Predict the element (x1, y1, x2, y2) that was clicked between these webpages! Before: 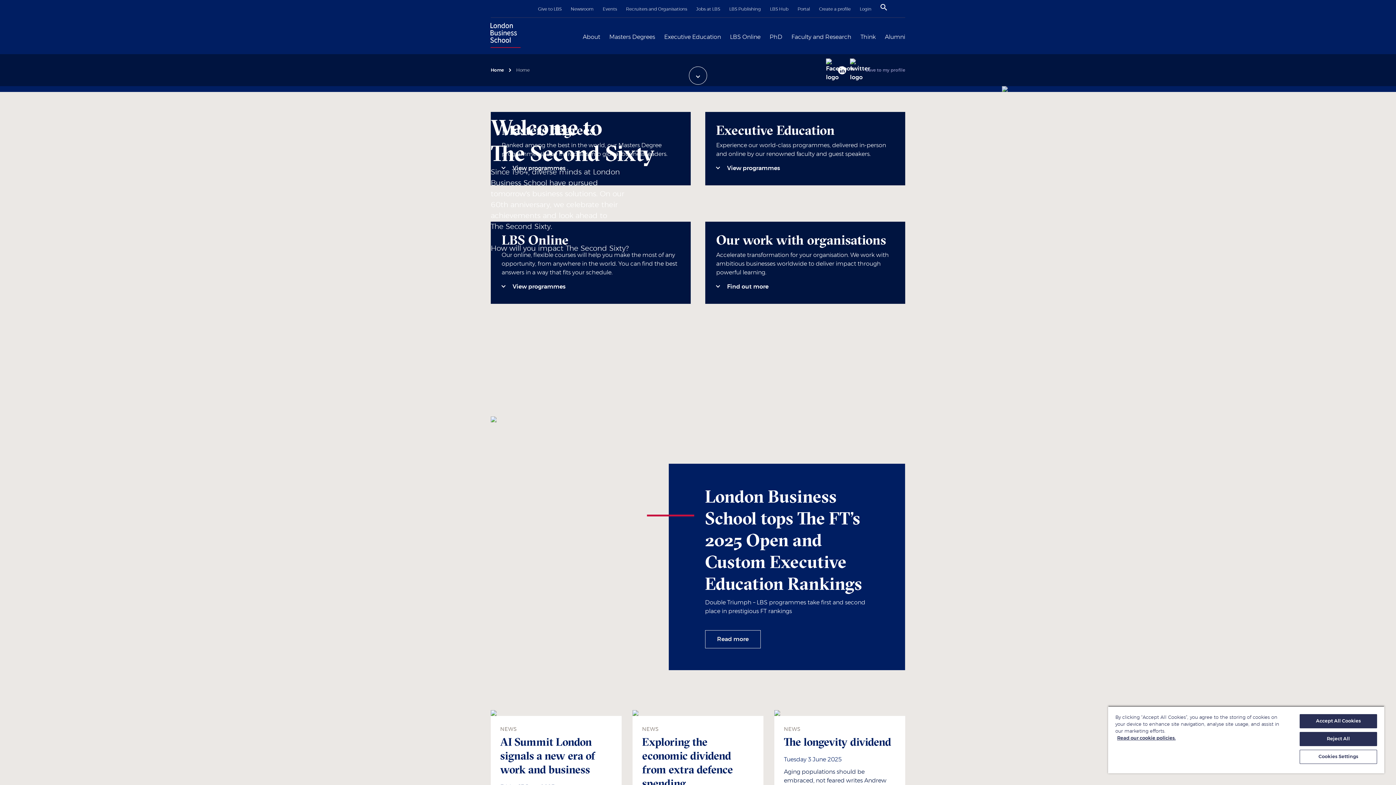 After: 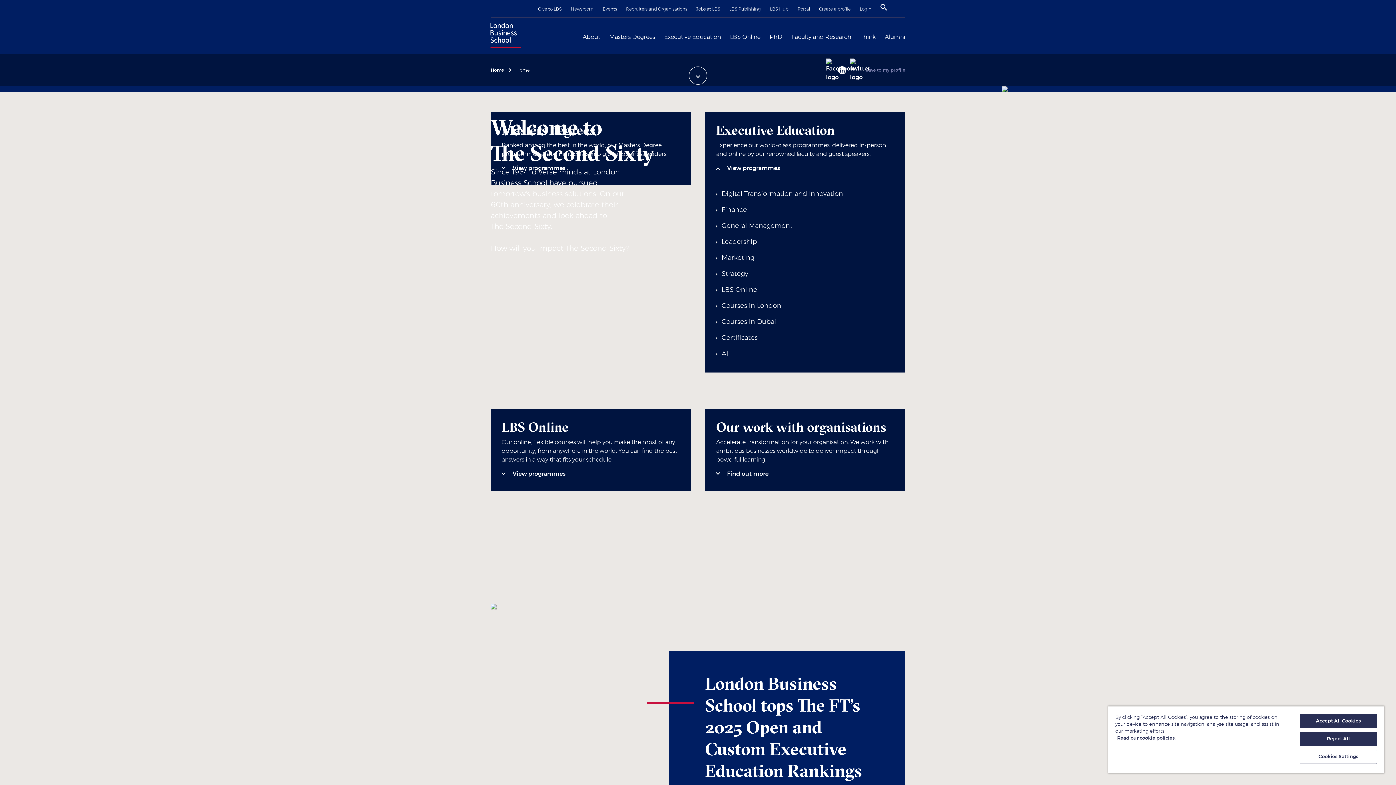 Action: label: View programmes bbox: (716, 164, 894, 172)